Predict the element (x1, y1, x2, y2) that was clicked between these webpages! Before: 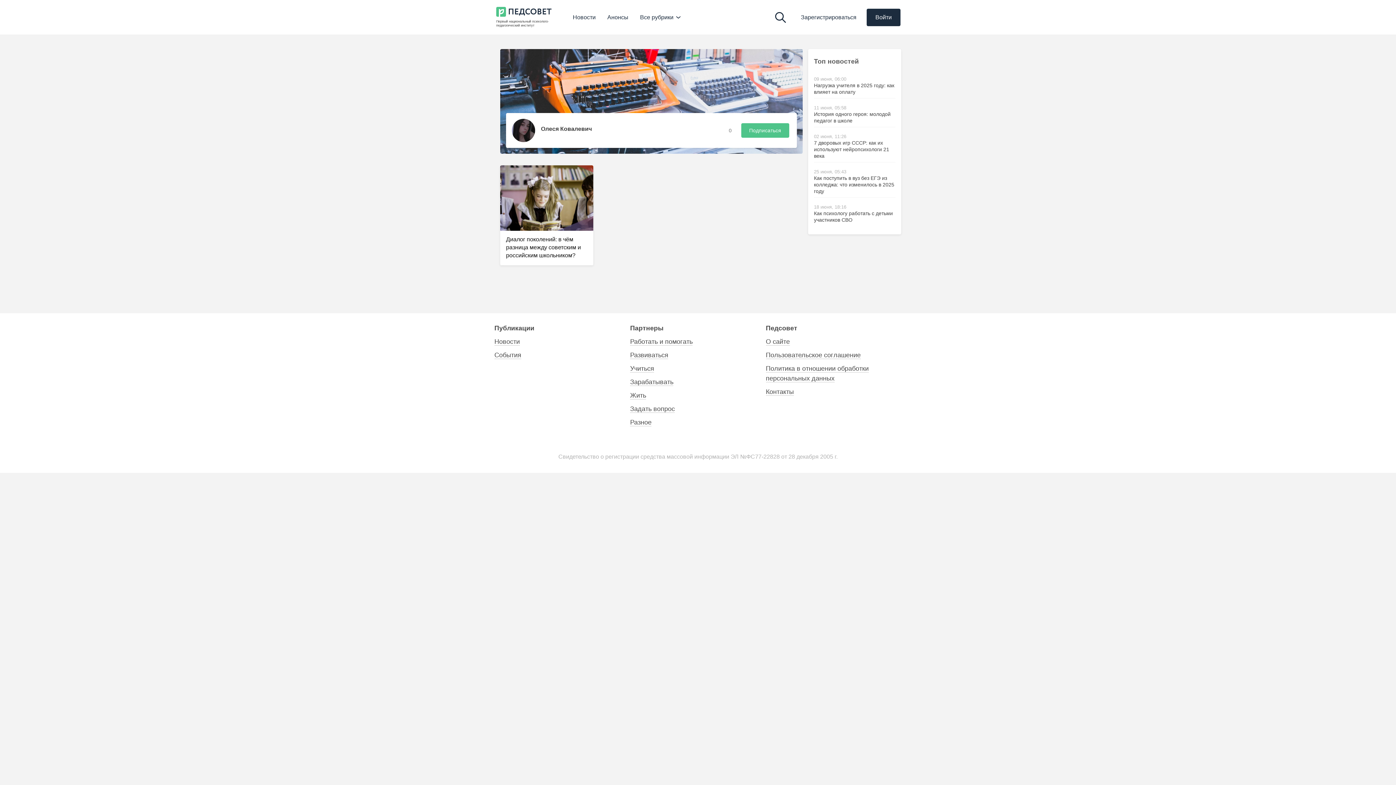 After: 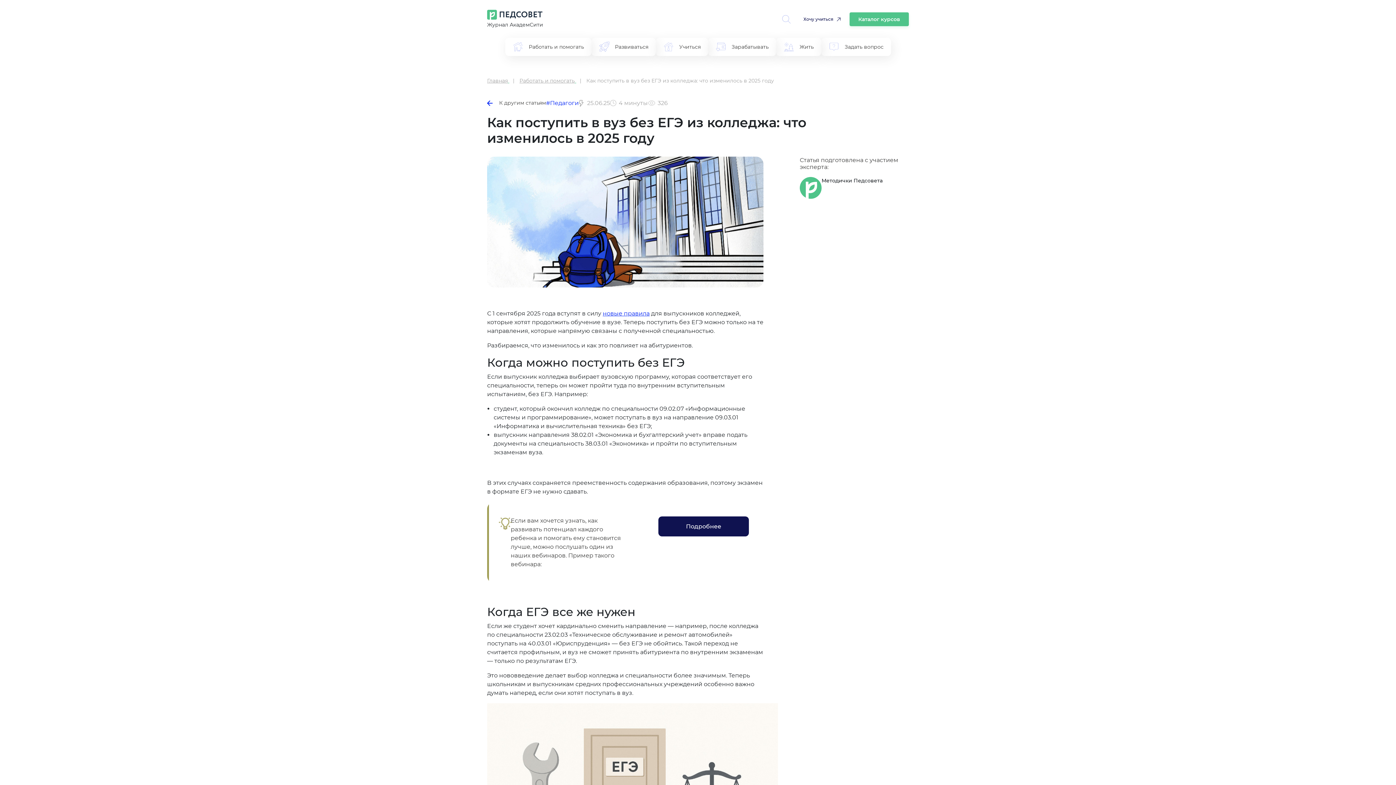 Action: bbox: (814, 162, 895, 197) label: 25 июня, 05:43

Как поступить в вуз без ЕГЭ из колледжа: что изменилось в 2025 году